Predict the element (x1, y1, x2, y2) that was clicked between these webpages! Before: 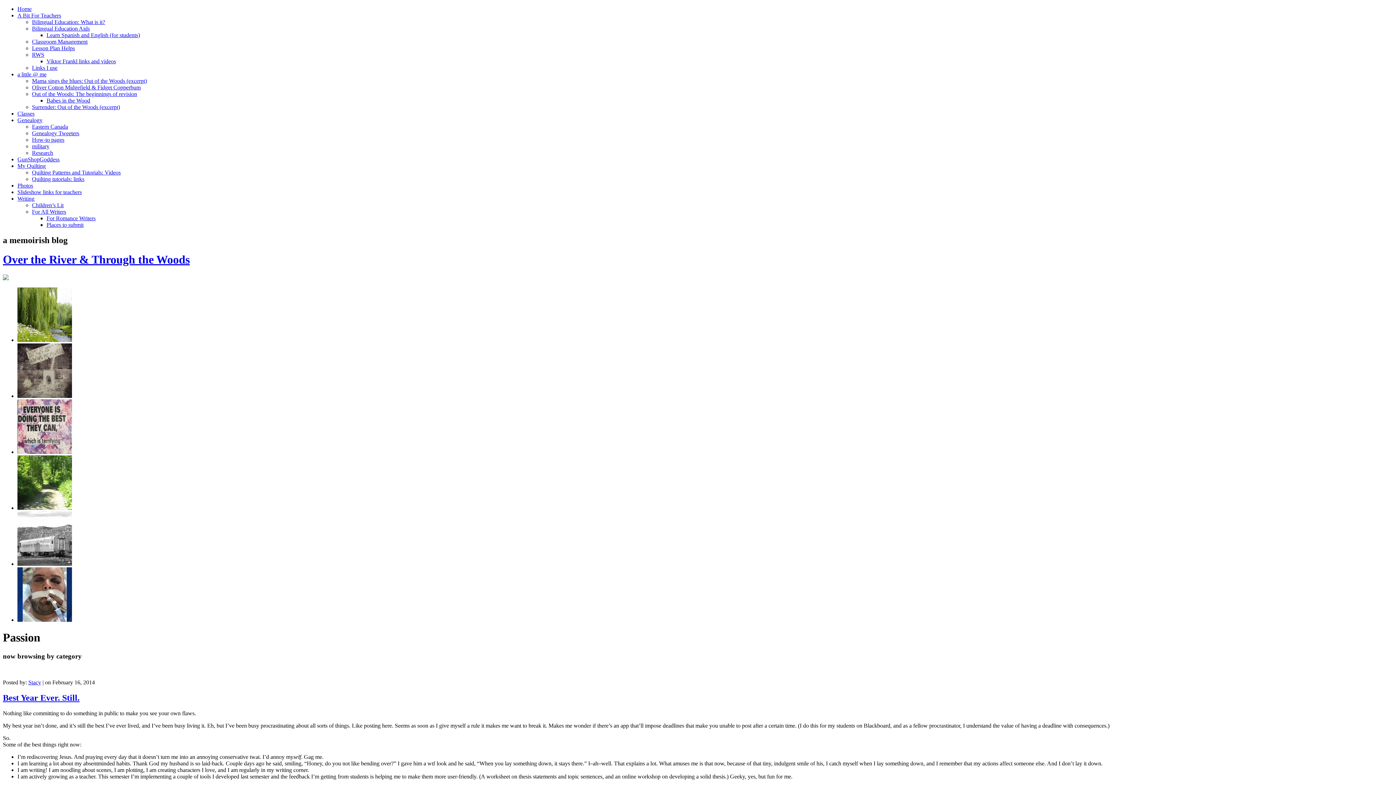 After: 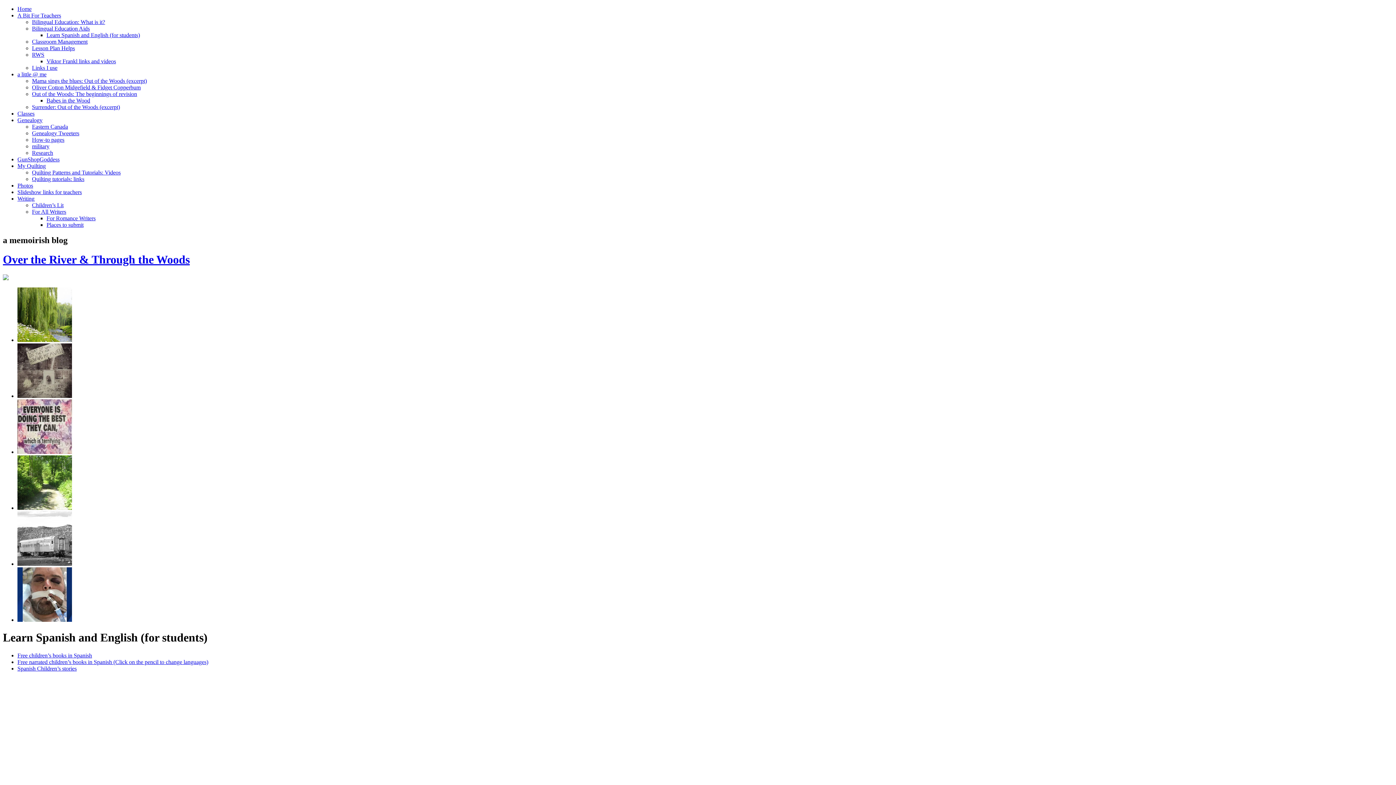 Action: bbox: (46, 32, 140, 38) label: Learn Spanish and English (for students)